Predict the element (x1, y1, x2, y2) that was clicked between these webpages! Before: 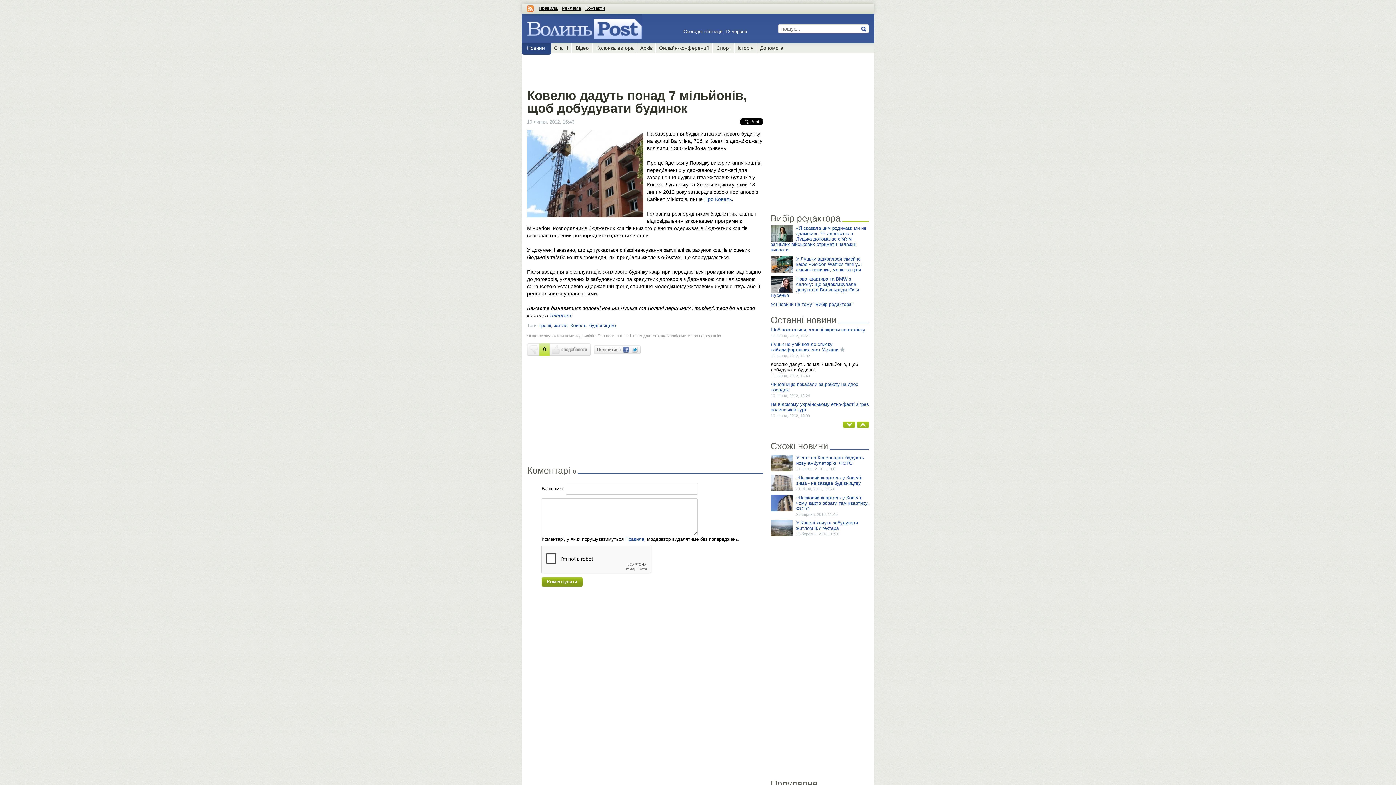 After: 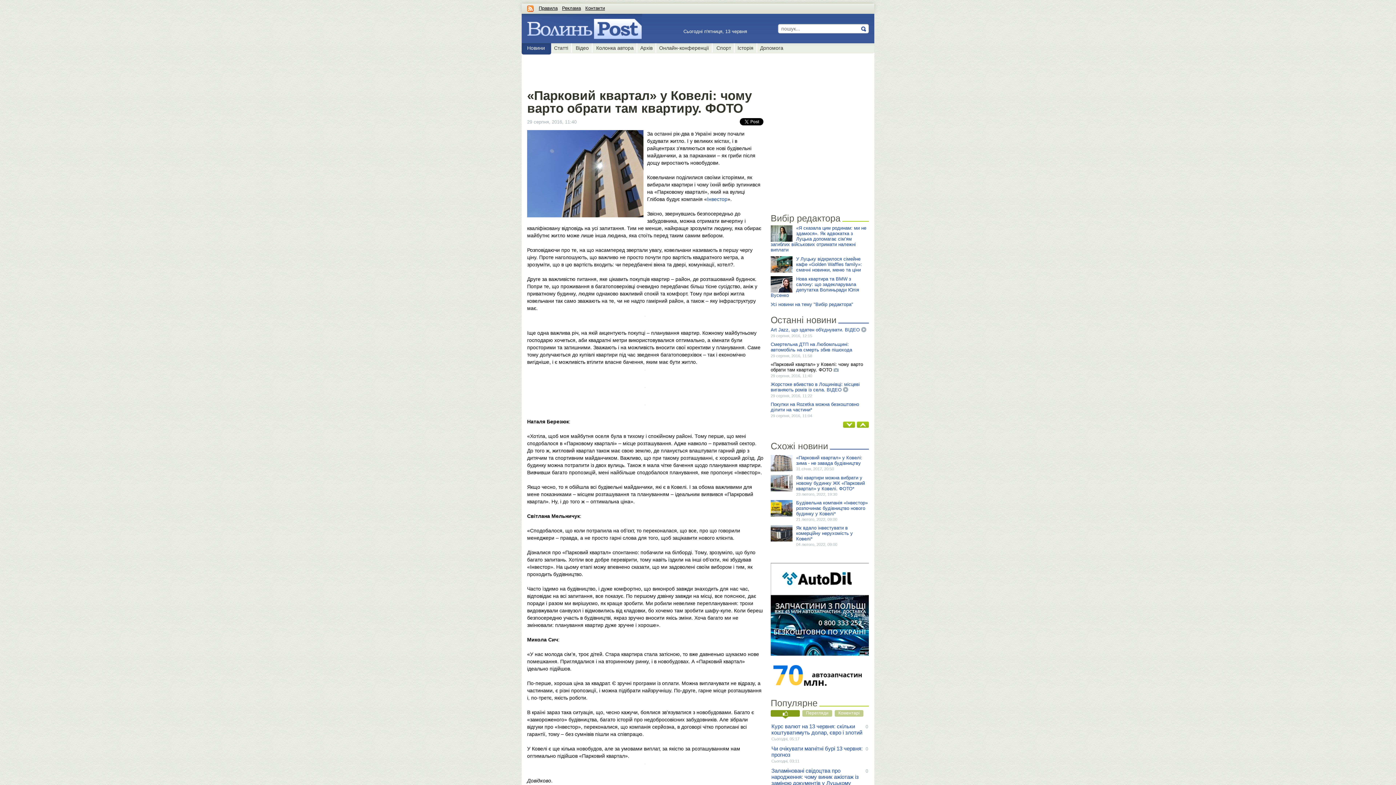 Action: bbox: (796, 495, 869, 511) label: «Парковий квартал» у Ковелі: чому варто обрати там квартиру. ФОТО